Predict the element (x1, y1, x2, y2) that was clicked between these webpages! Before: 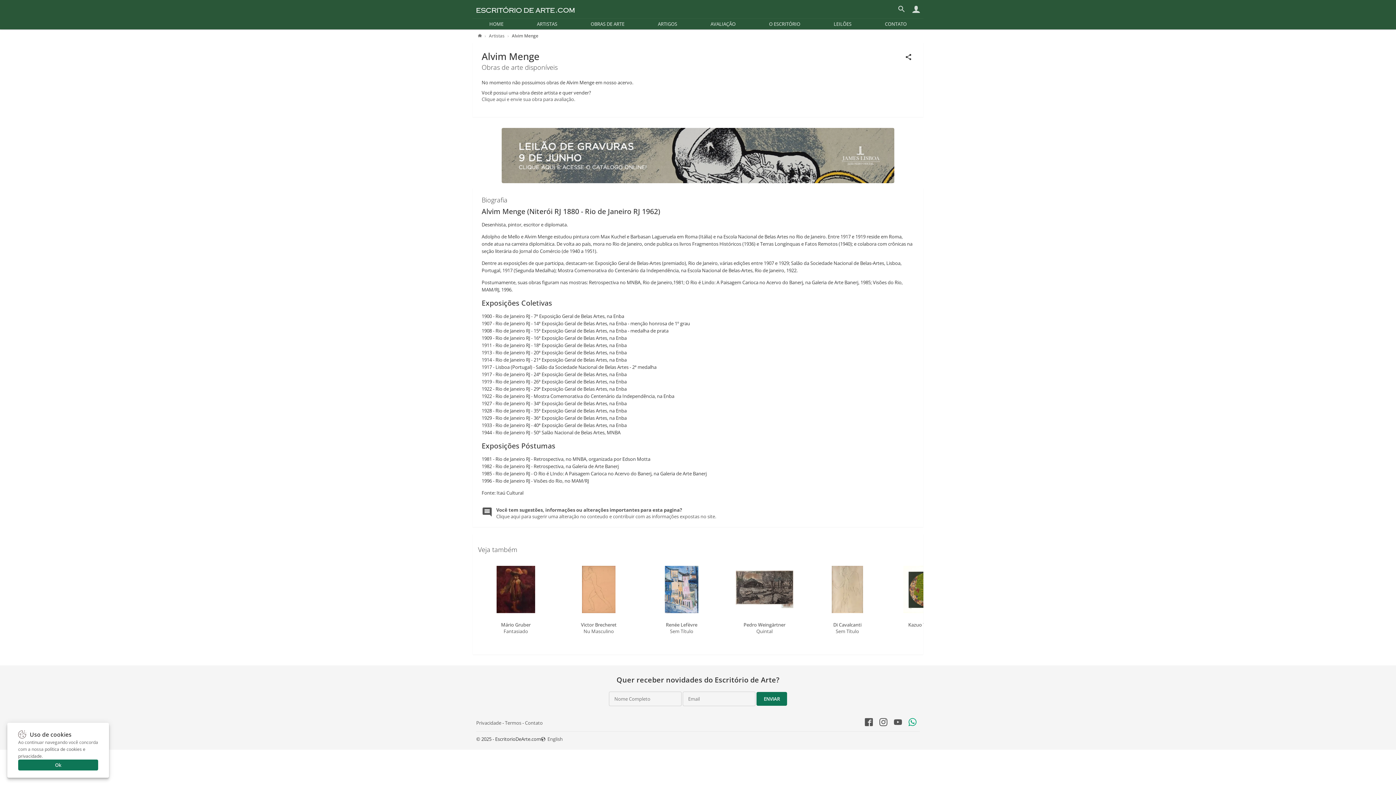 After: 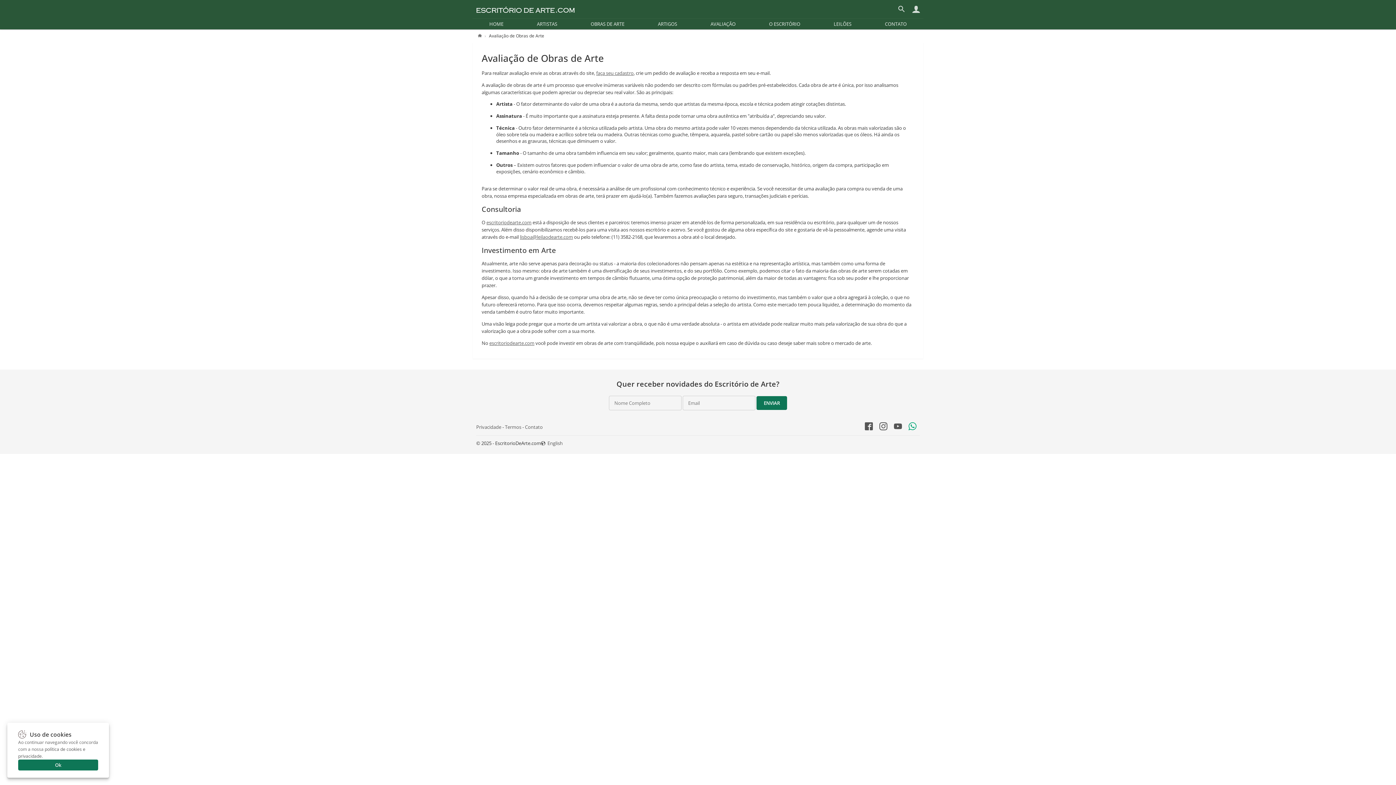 Action: label: AVALIAÇÃO bbox: (710, 20, 735, 27)